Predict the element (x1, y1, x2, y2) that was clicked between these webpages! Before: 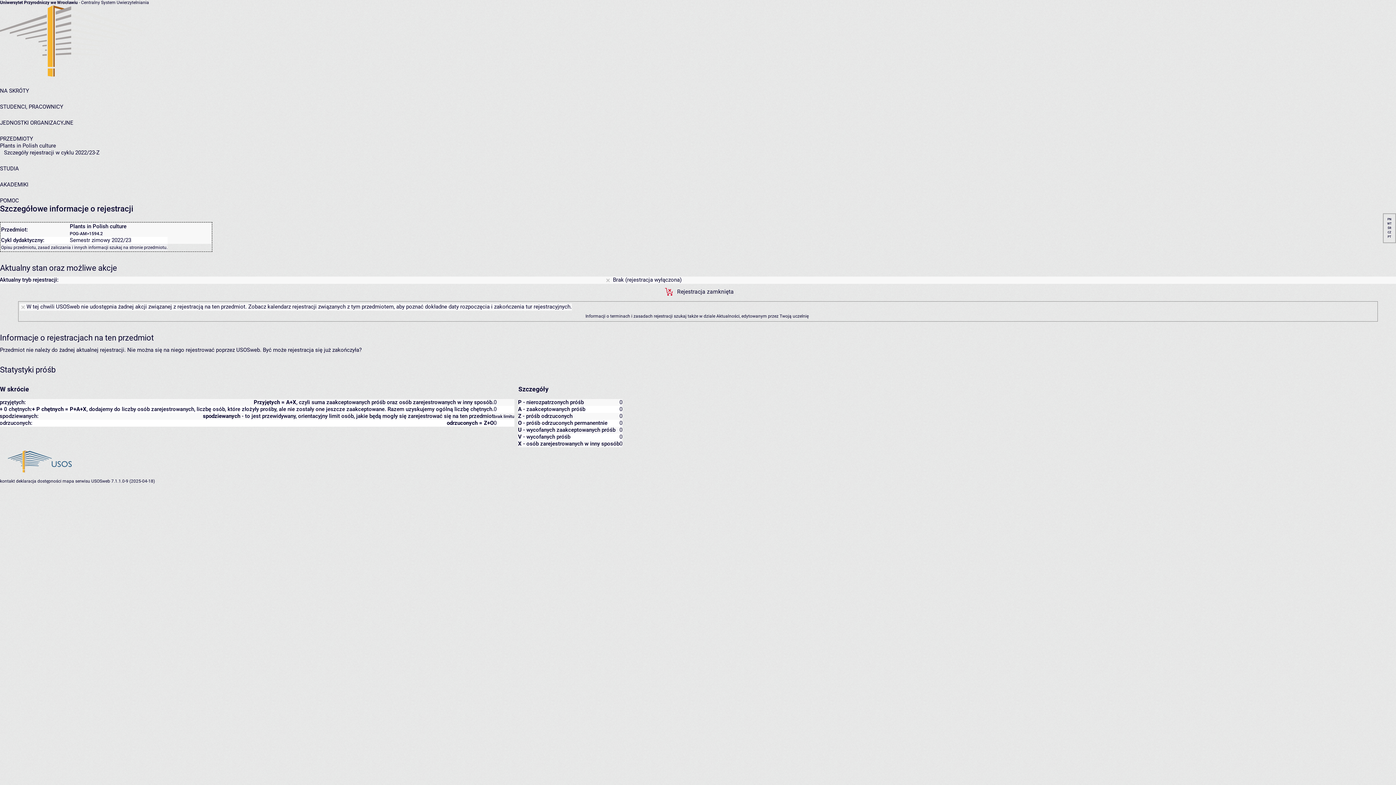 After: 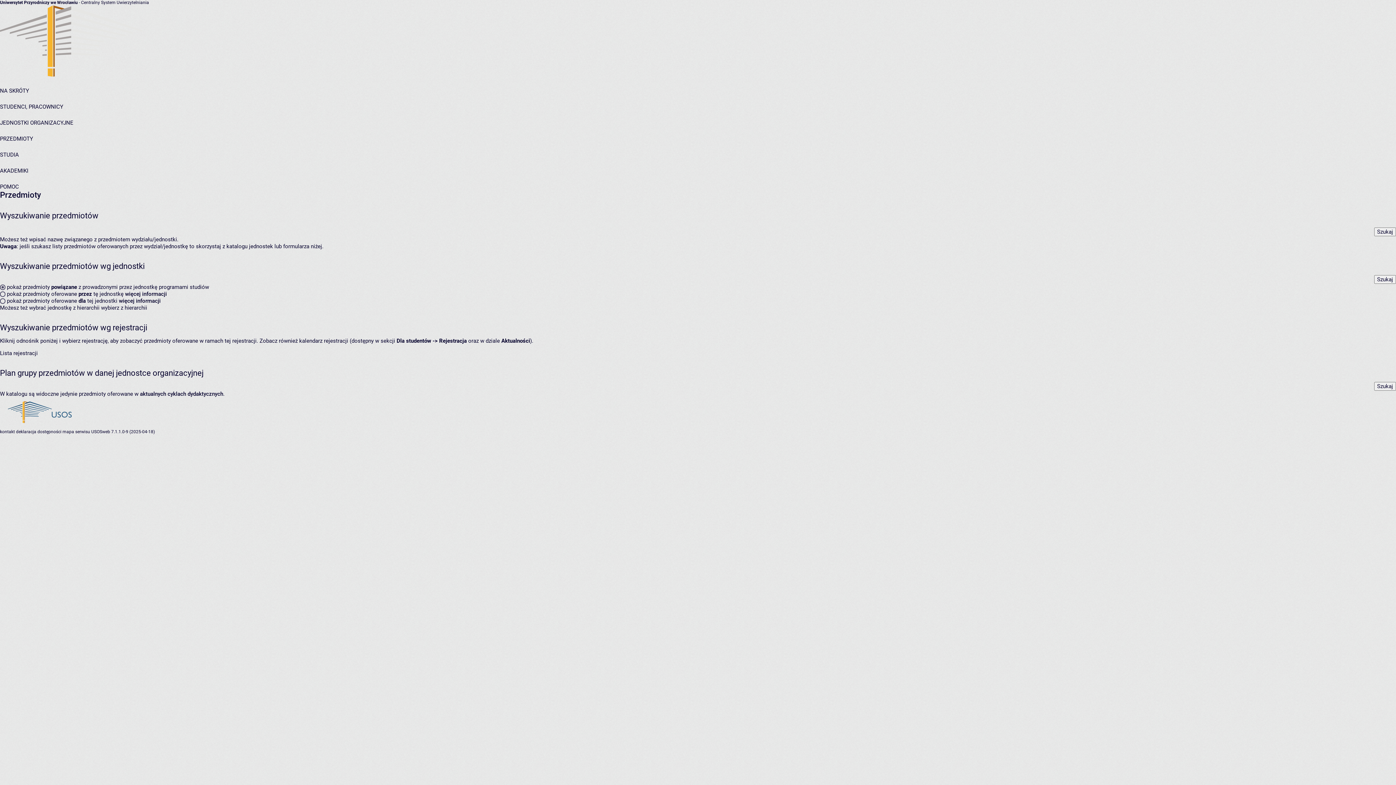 Action: label: PRZEDMIOTY bbox: (0, 135, 33, 142)